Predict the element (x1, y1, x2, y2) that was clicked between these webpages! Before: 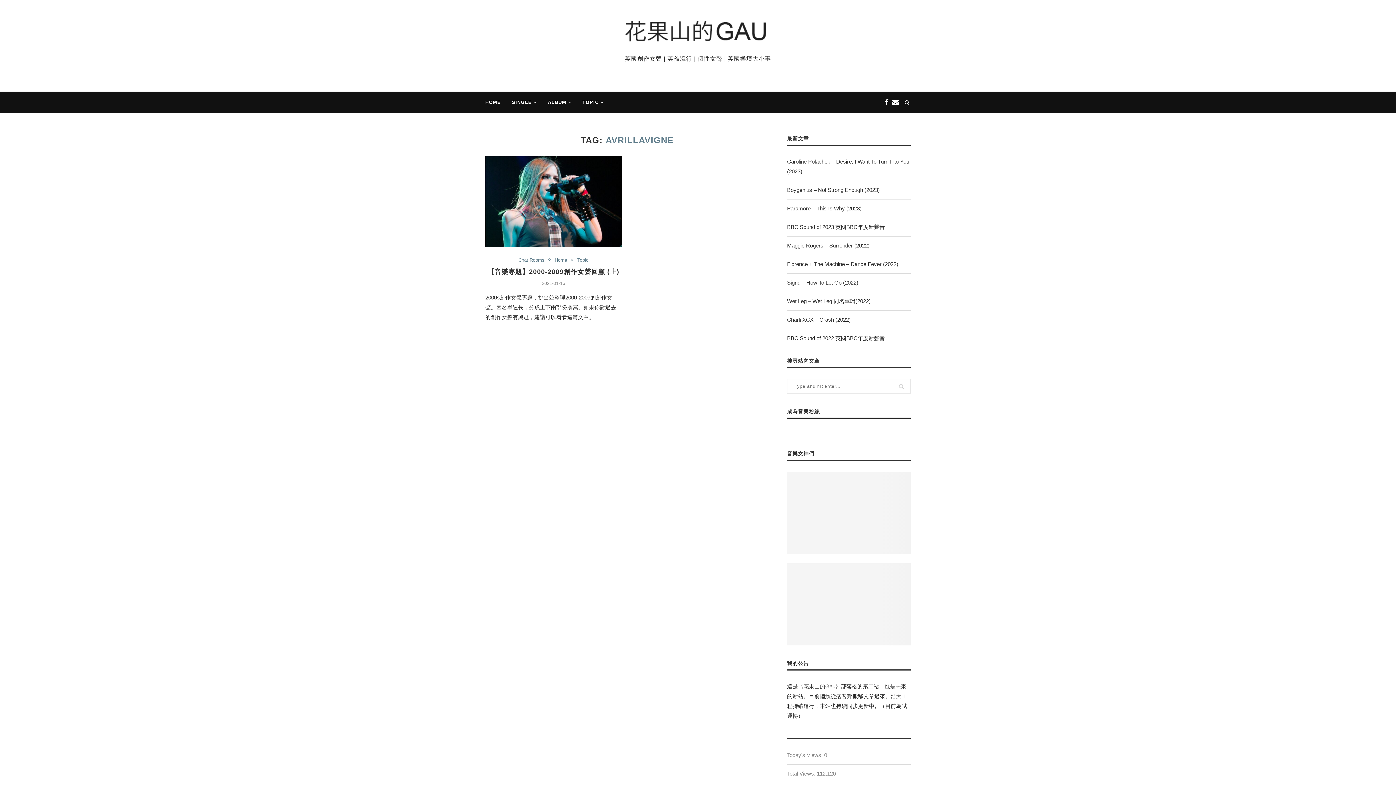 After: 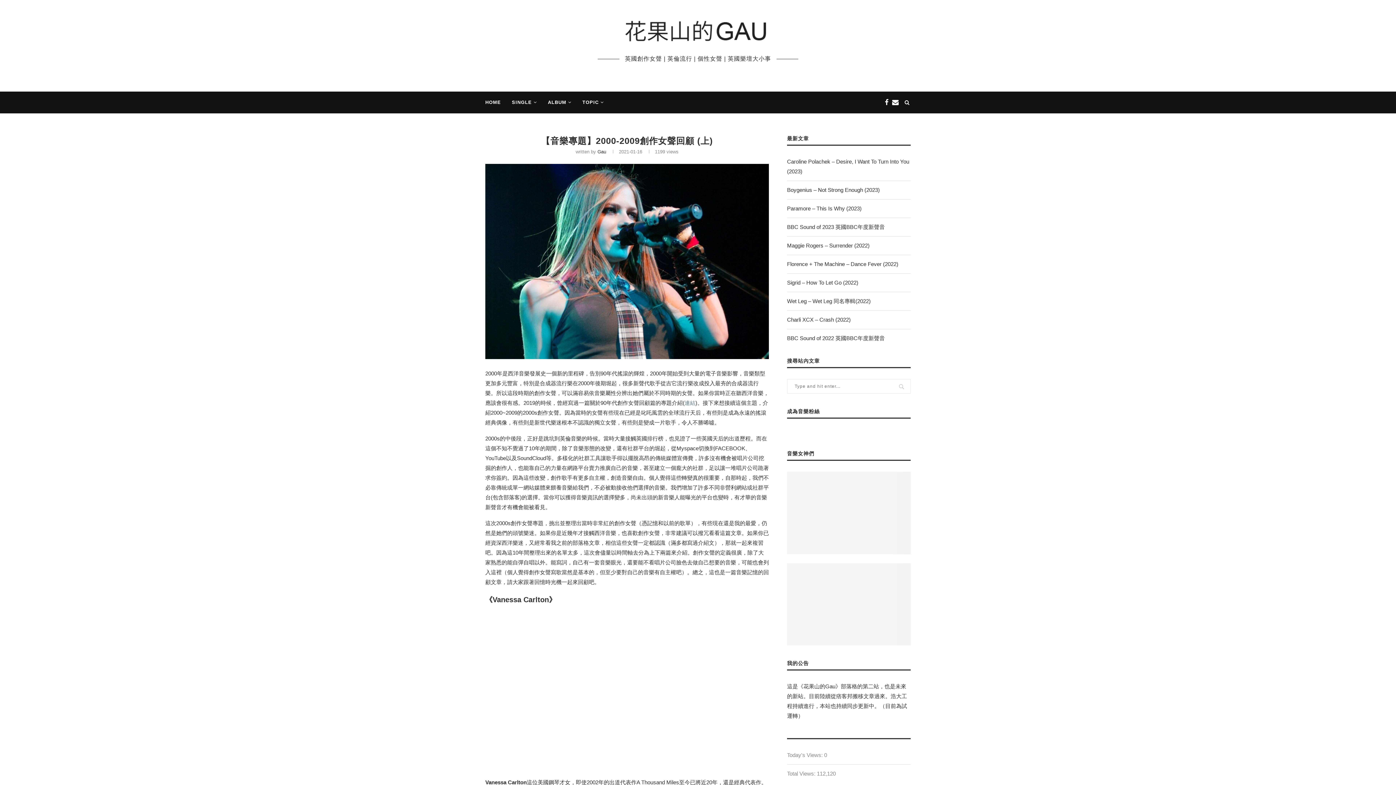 Action: bbox: (485, 156, 621, 247)